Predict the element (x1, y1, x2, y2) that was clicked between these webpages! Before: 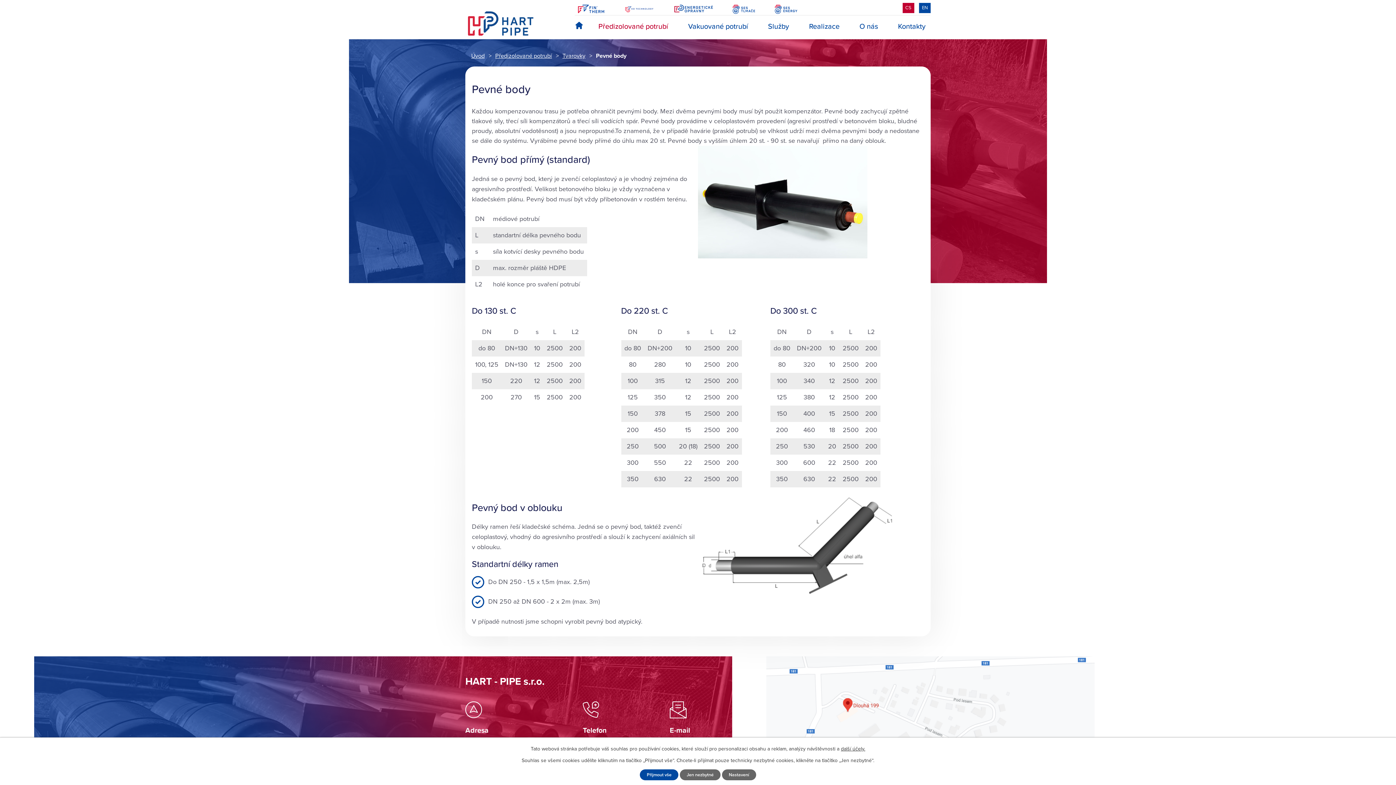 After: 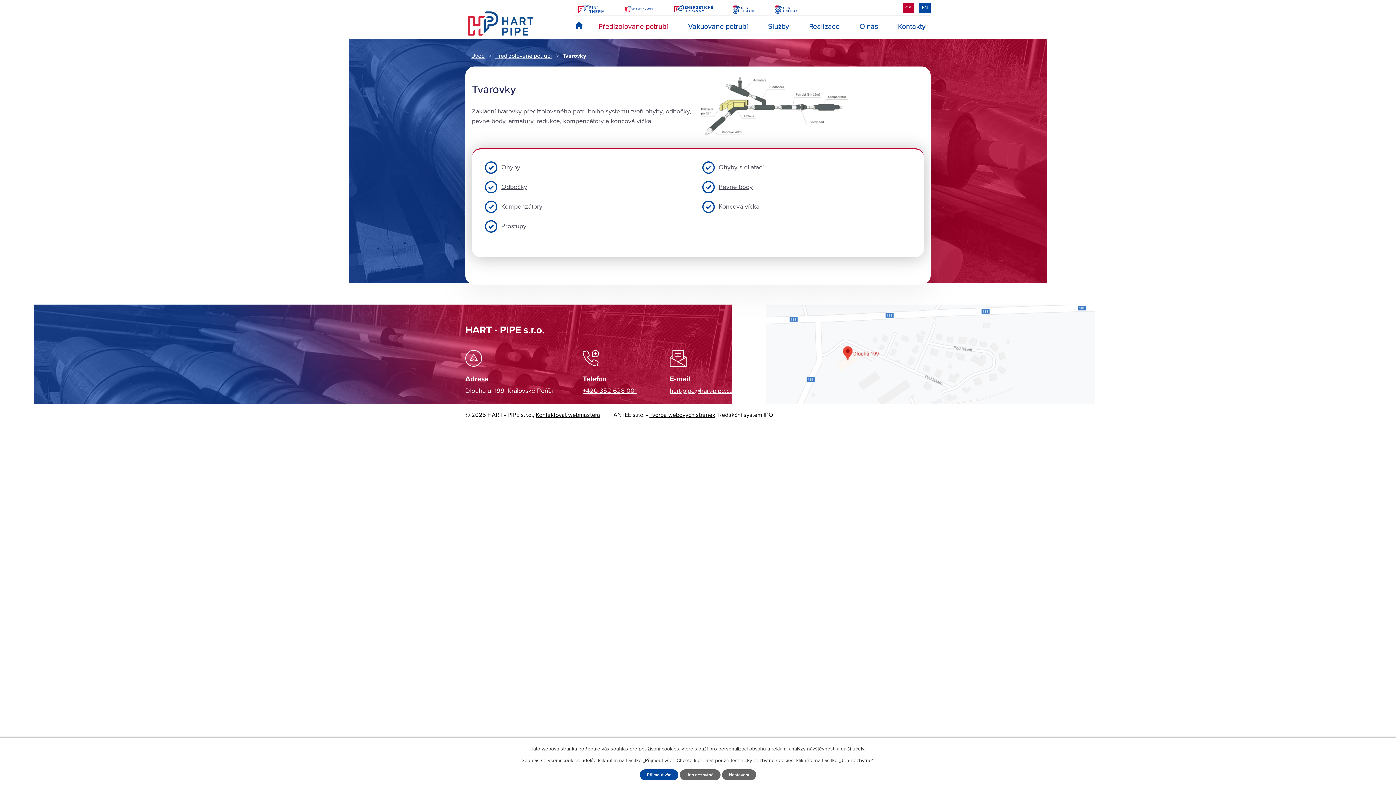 Action: label: Tvarovky bbox: (562, 52, 585, 59)